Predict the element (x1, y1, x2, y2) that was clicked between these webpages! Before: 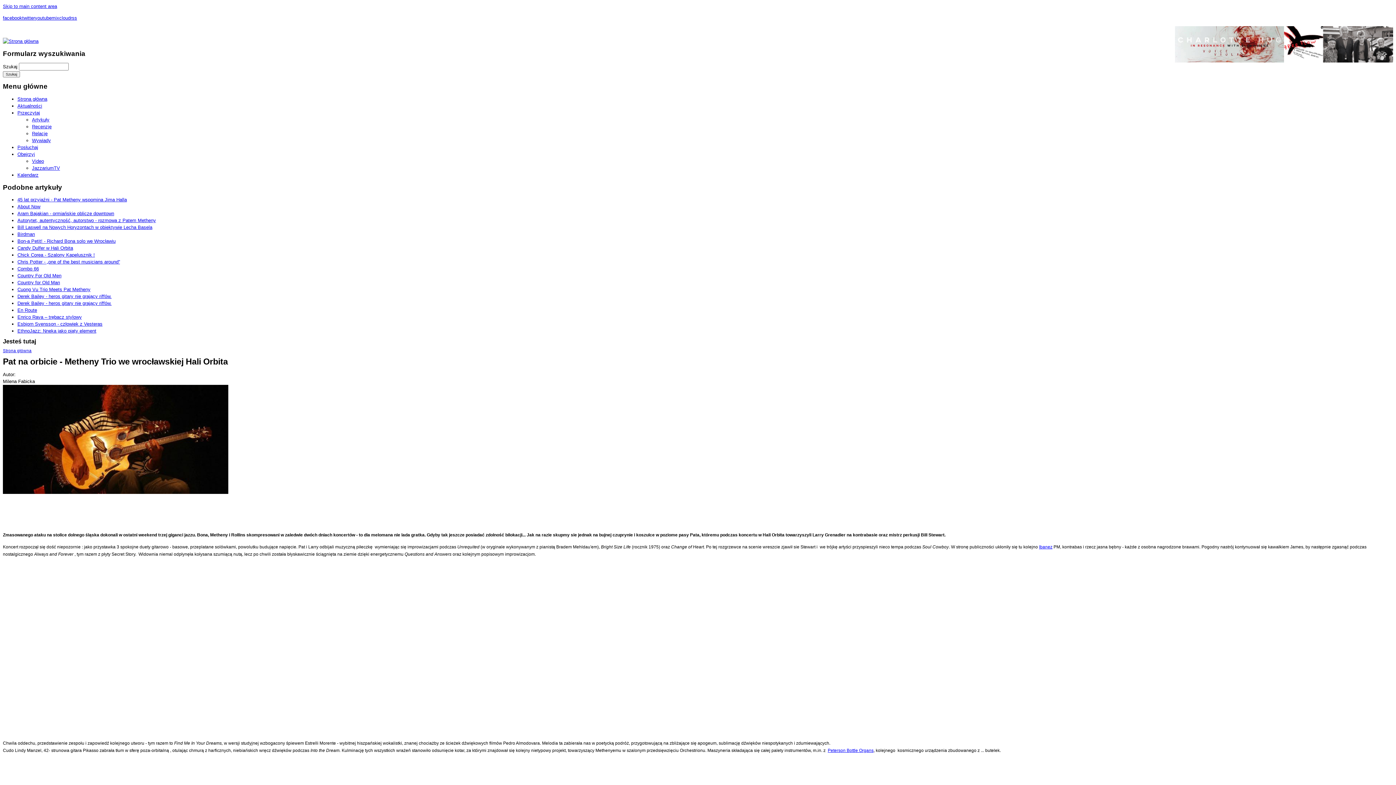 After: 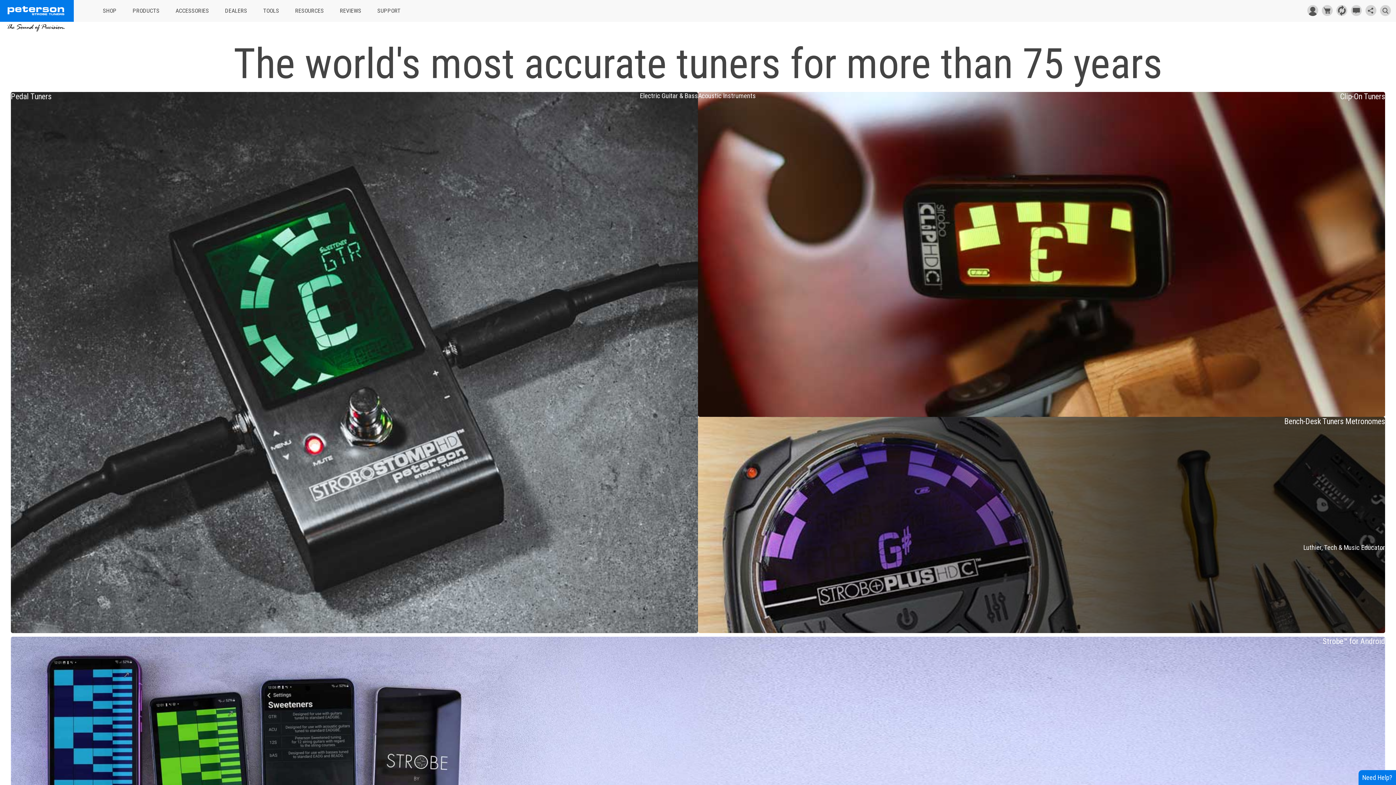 Action: bbox: (828, 748, 873, 753) label: Peterson Bottle Organs